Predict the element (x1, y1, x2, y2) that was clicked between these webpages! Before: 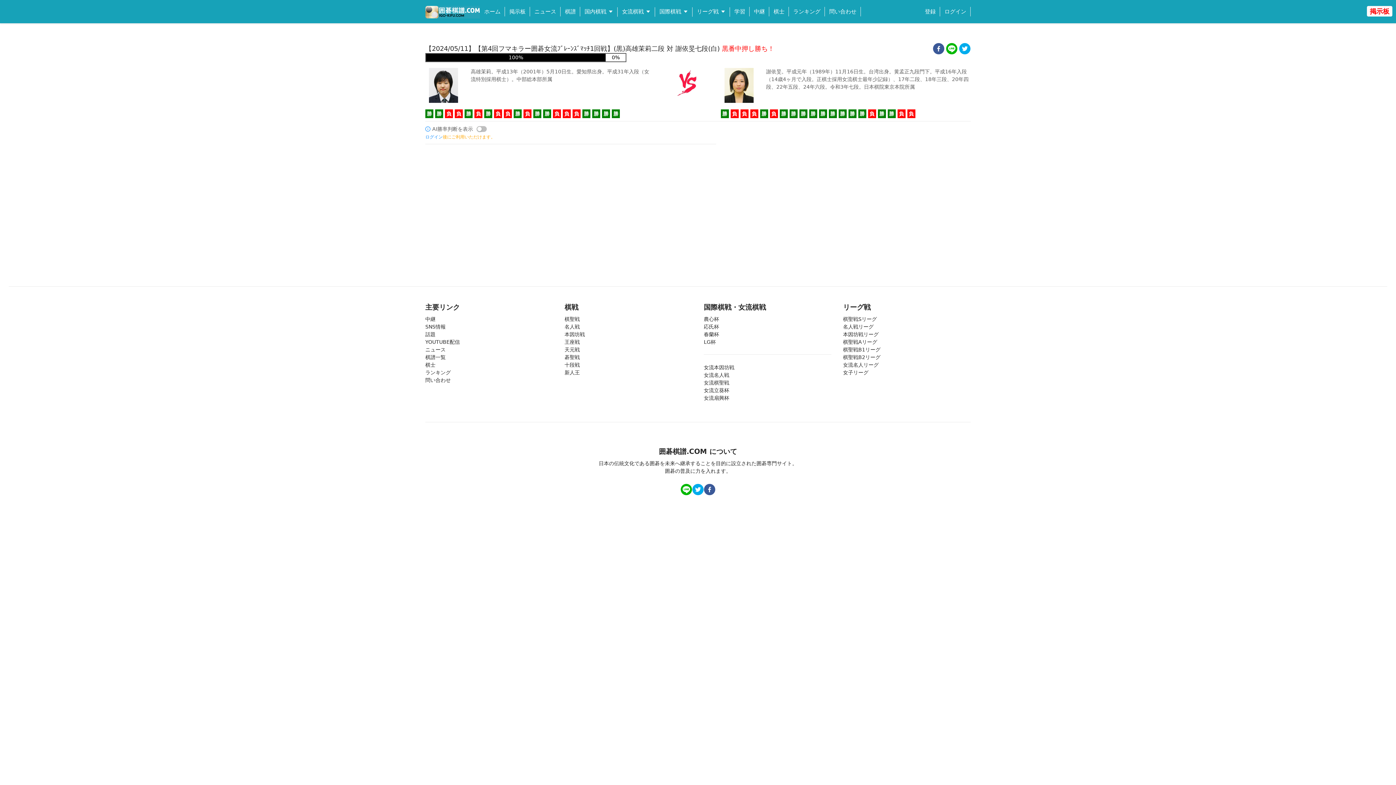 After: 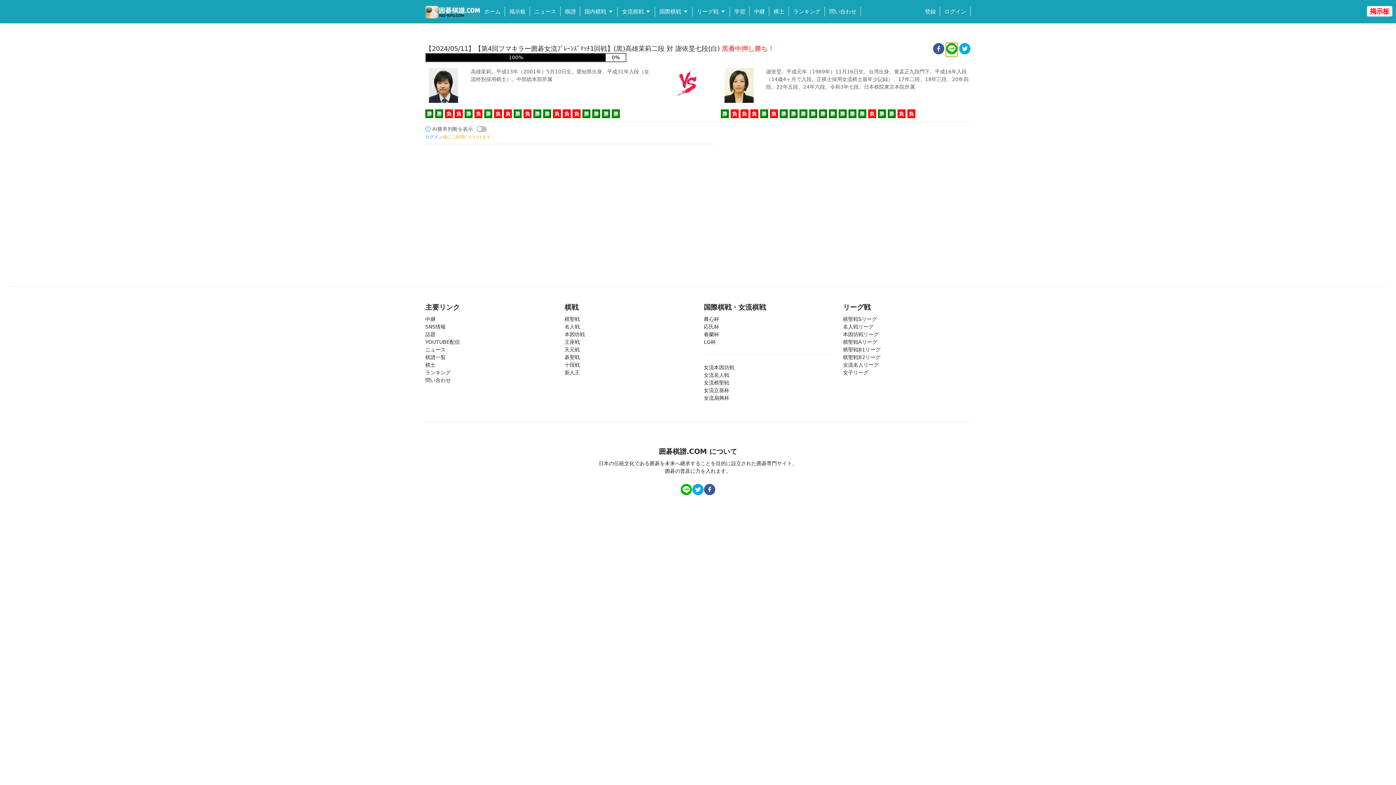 Action: bbox: (946, 43, 957, 56) label: line